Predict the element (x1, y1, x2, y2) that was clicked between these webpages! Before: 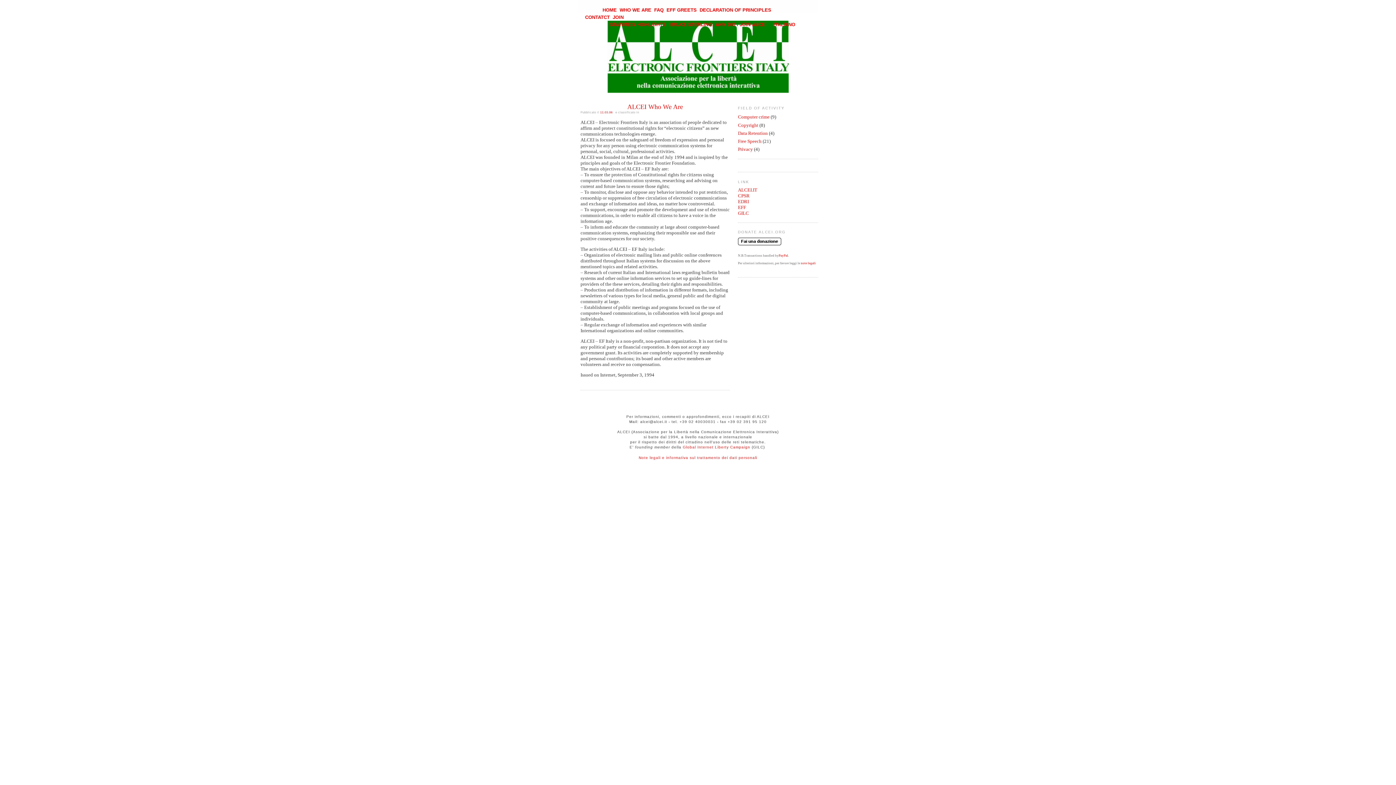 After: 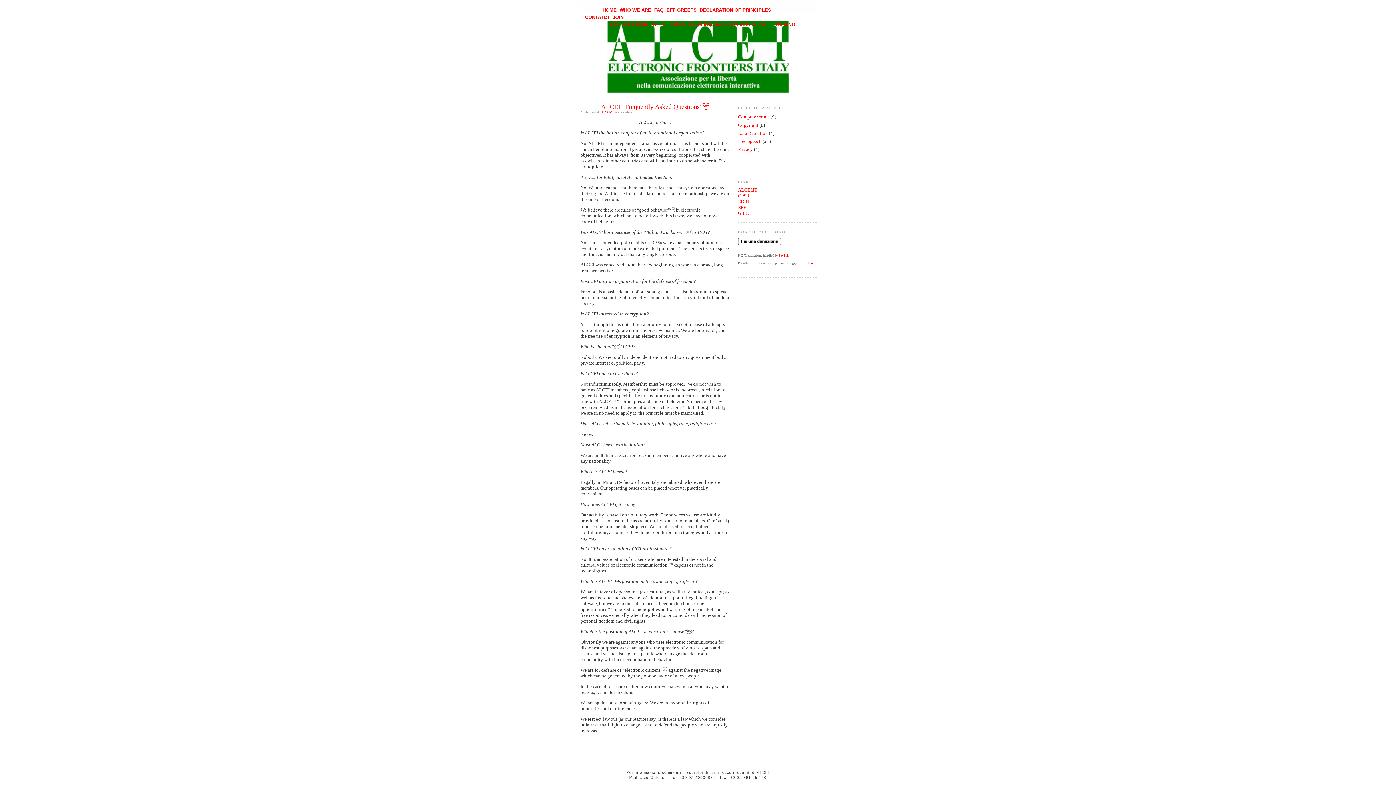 Action: label: FAQ bbox: (654, 7, 663, 12)